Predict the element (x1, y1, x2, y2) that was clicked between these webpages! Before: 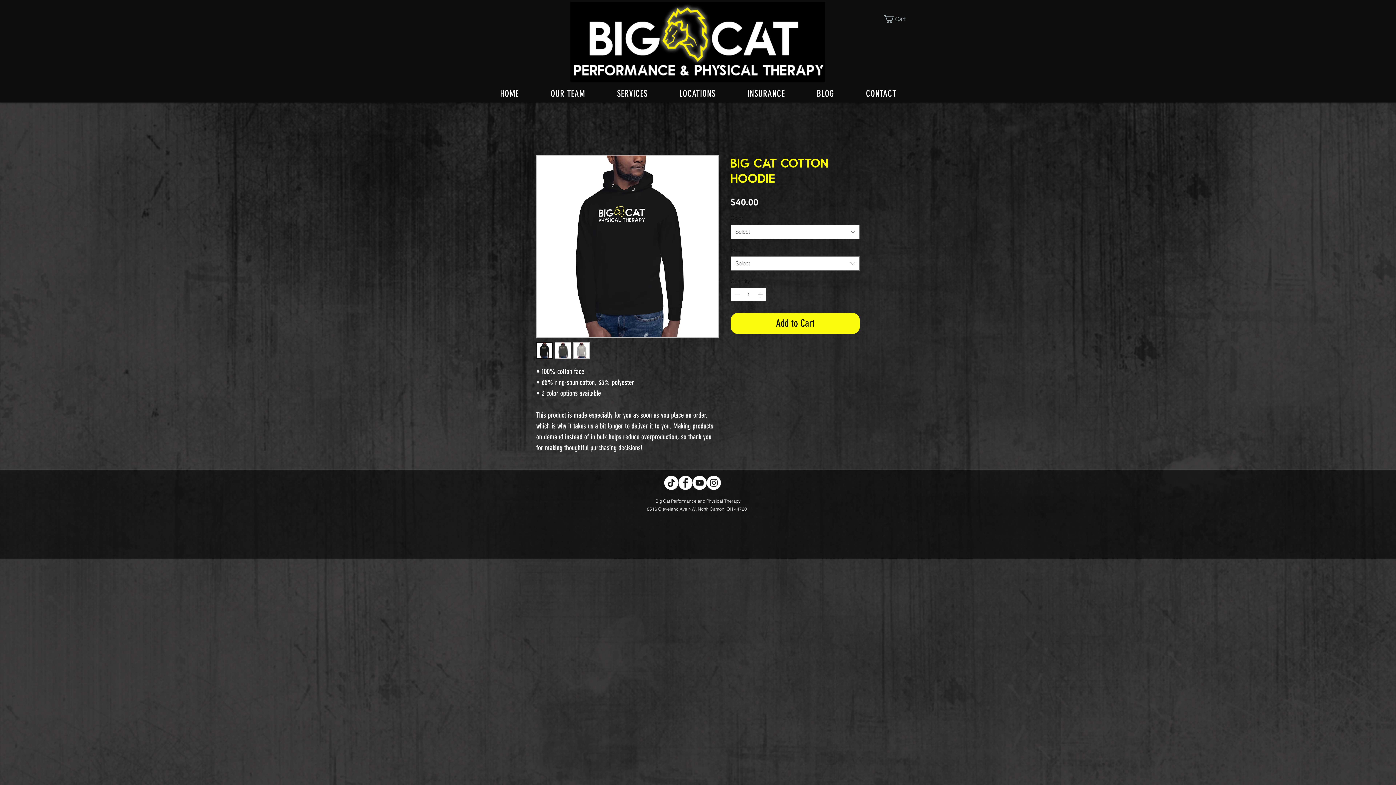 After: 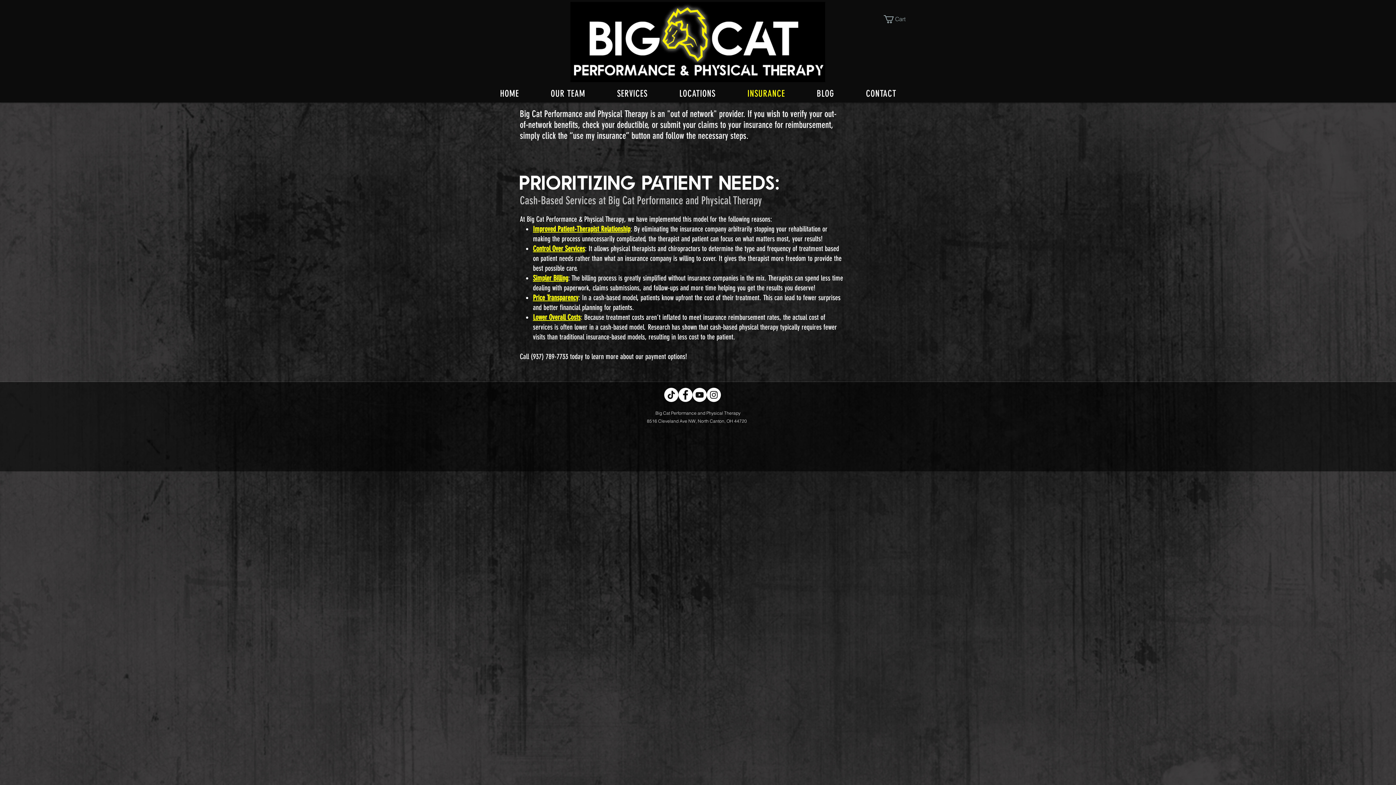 Action: label: INSURANCE bbox: (733, 84, 799, 102)